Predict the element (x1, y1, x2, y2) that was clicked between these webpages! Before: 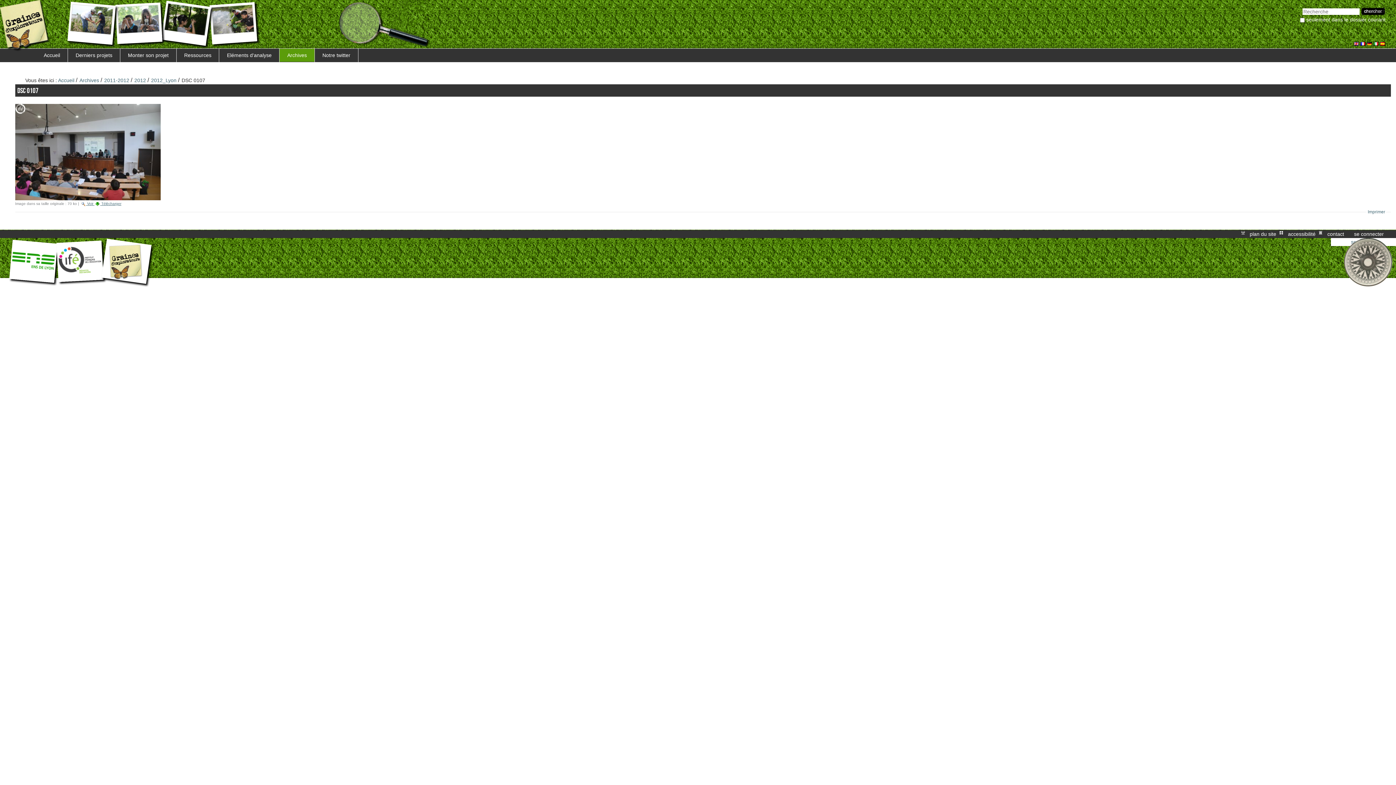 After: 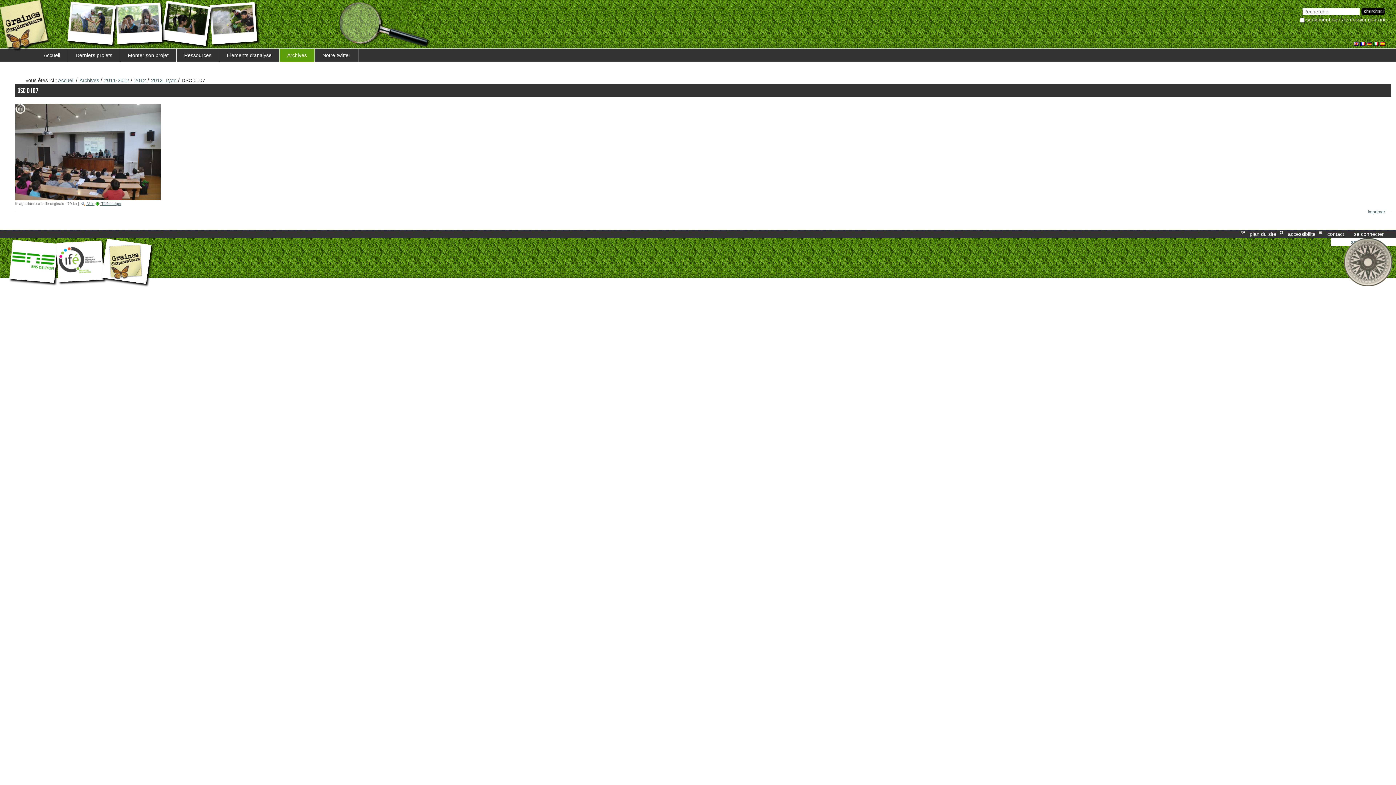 Action: label:  Télécharger bbox: (94, 201, 121, 205)